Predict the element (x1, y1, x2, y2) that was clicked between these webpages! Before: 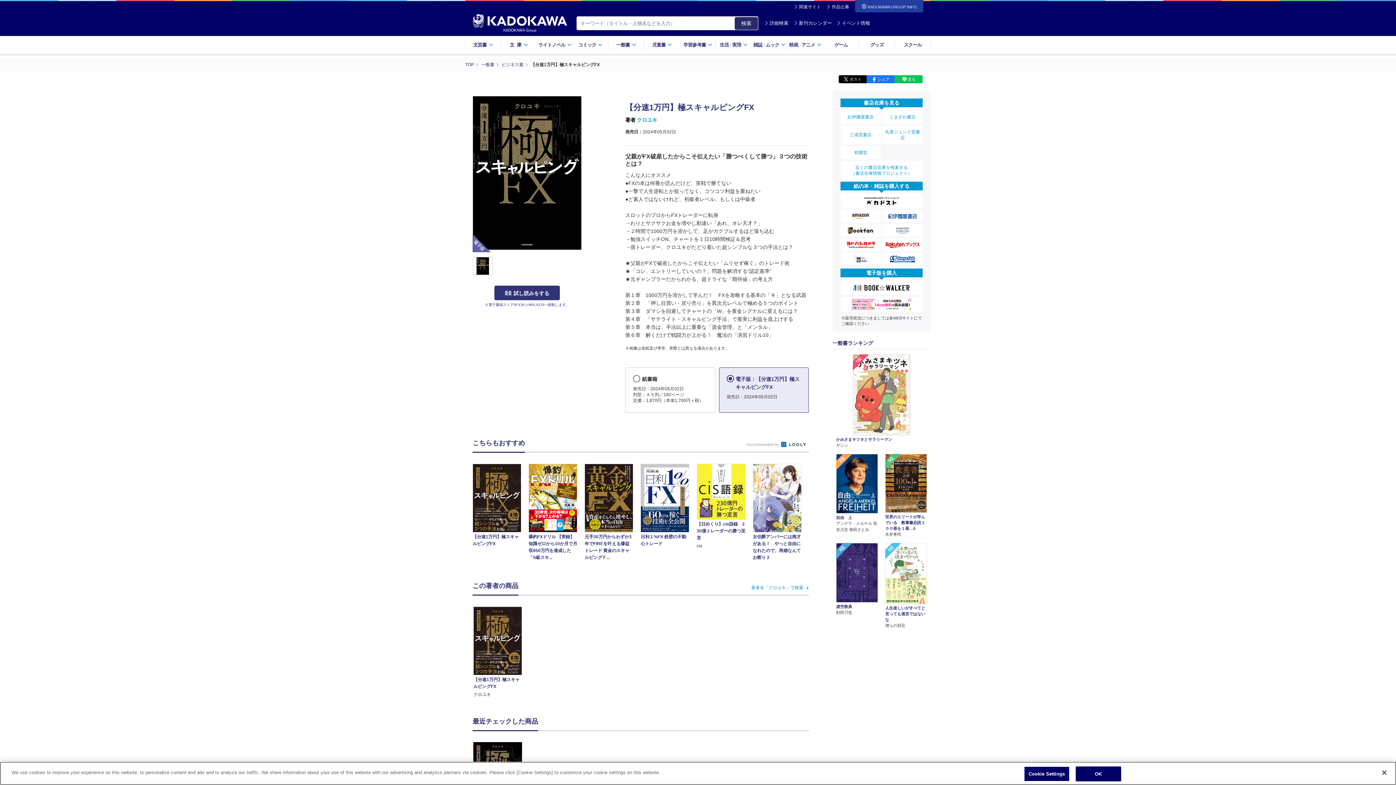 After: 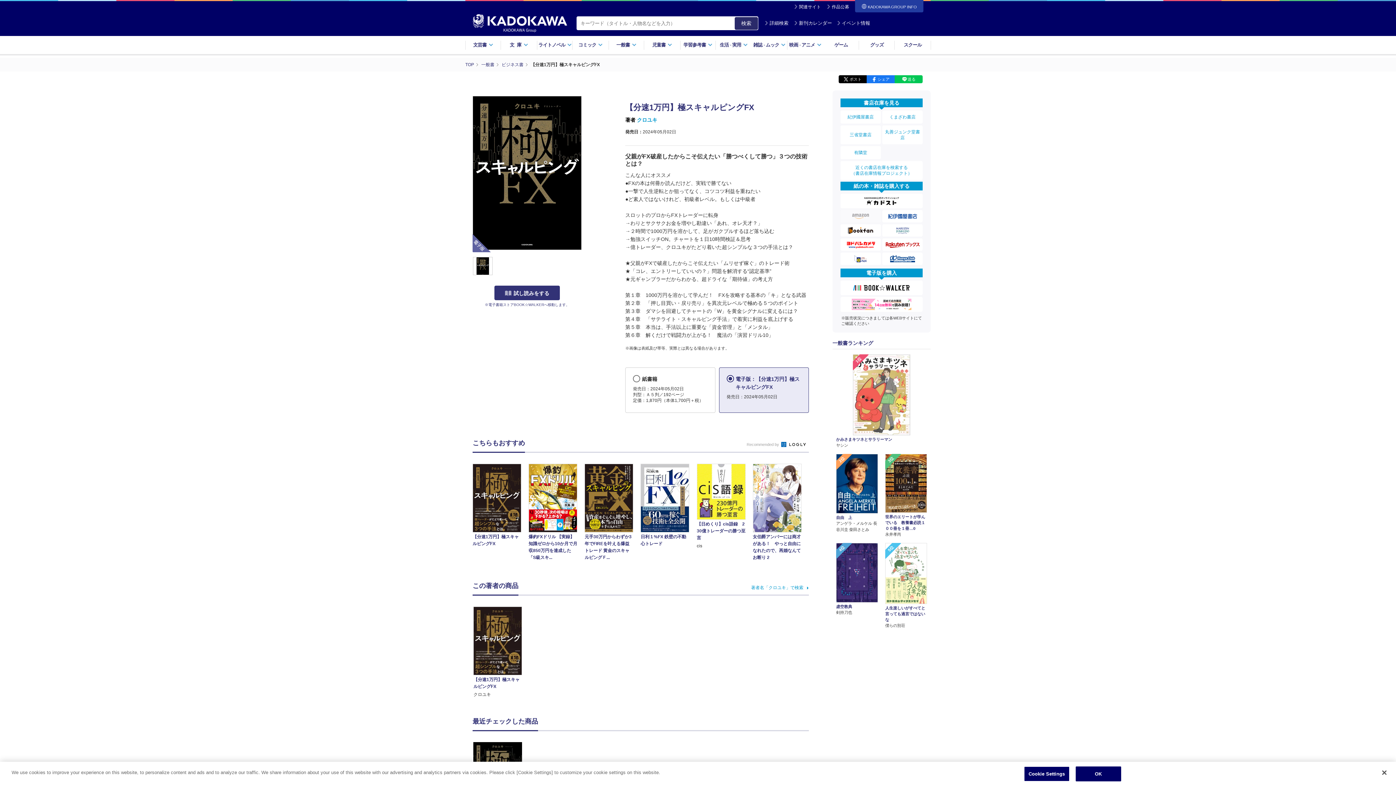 Action: bbox: (840, 211, 880, 221)